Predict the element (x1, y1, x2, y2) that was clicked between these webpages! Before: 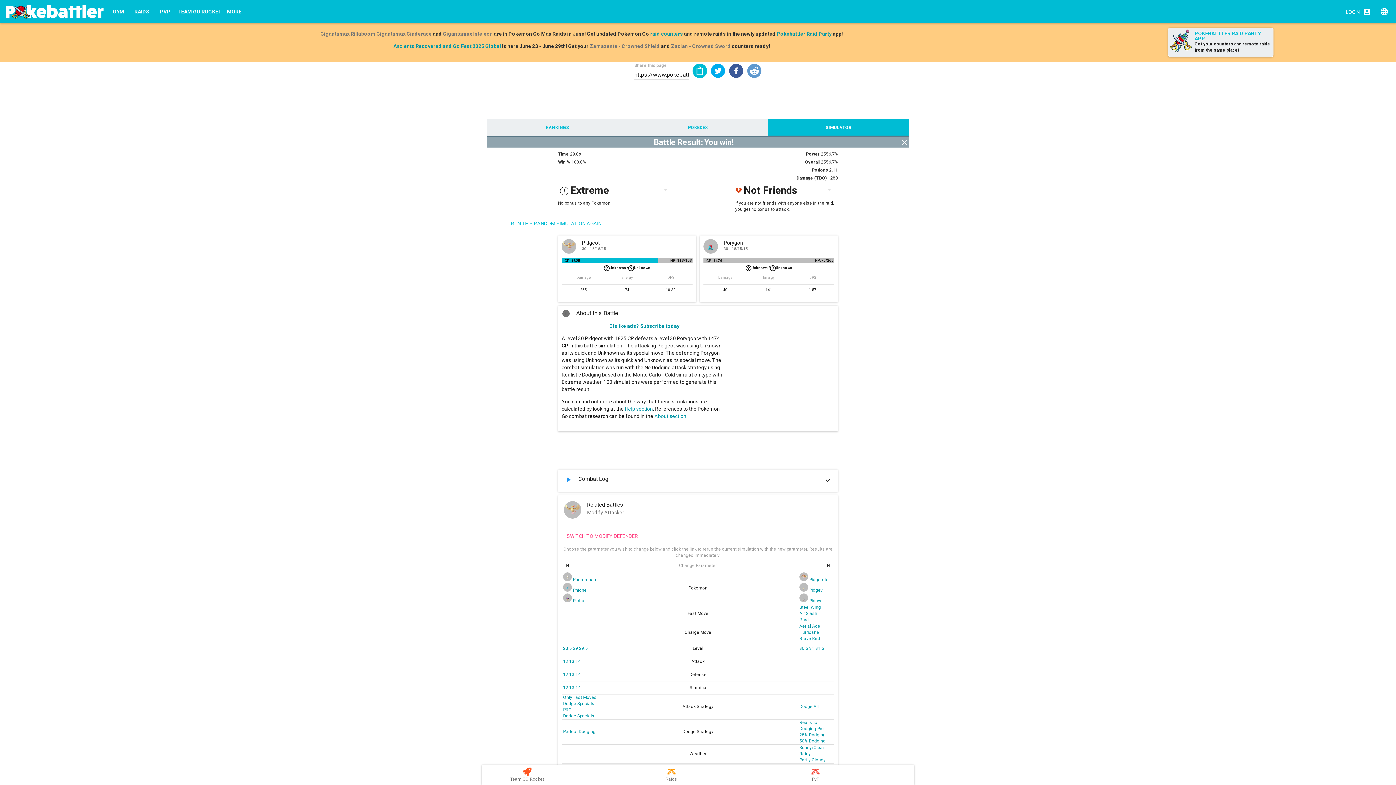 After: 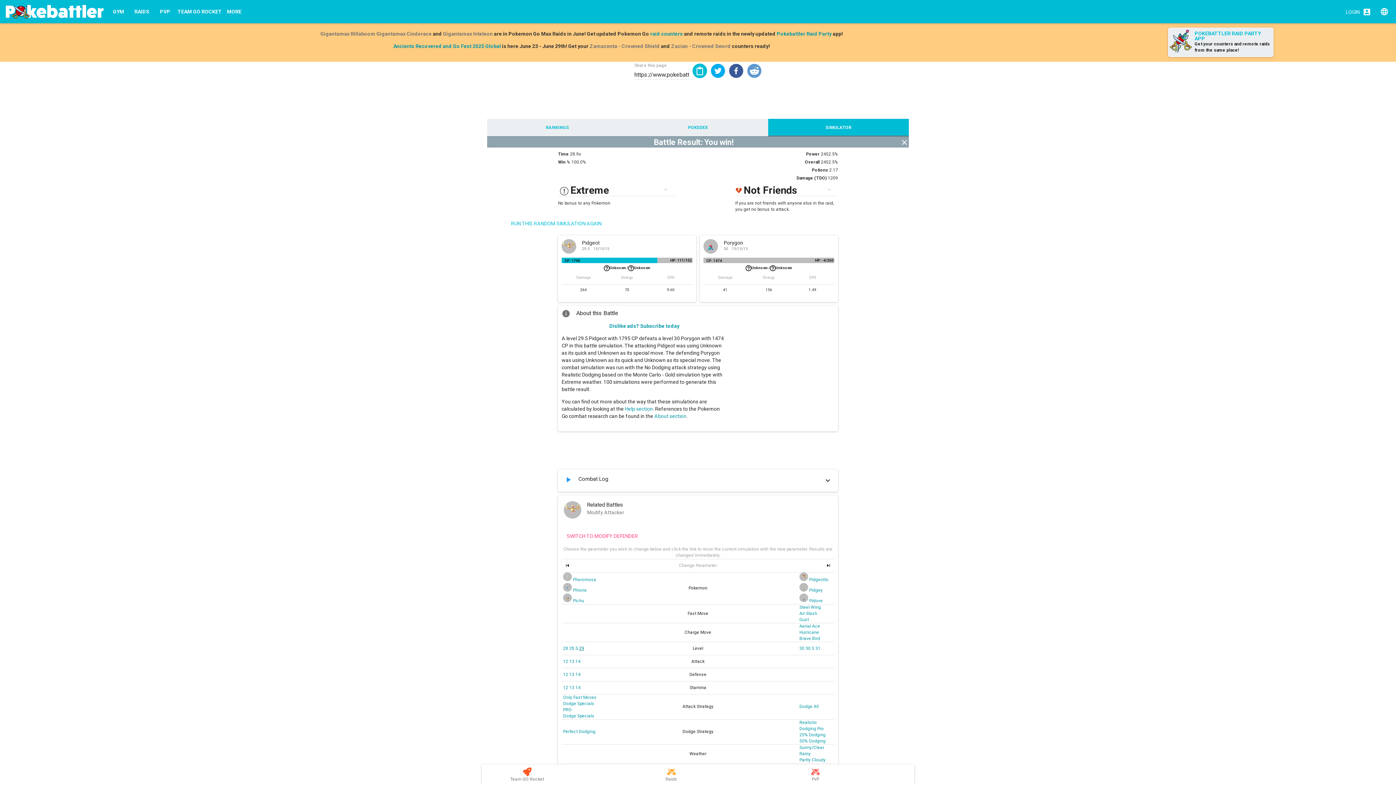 Action: bbox: (579, 646, 588, 651) label: 29.5